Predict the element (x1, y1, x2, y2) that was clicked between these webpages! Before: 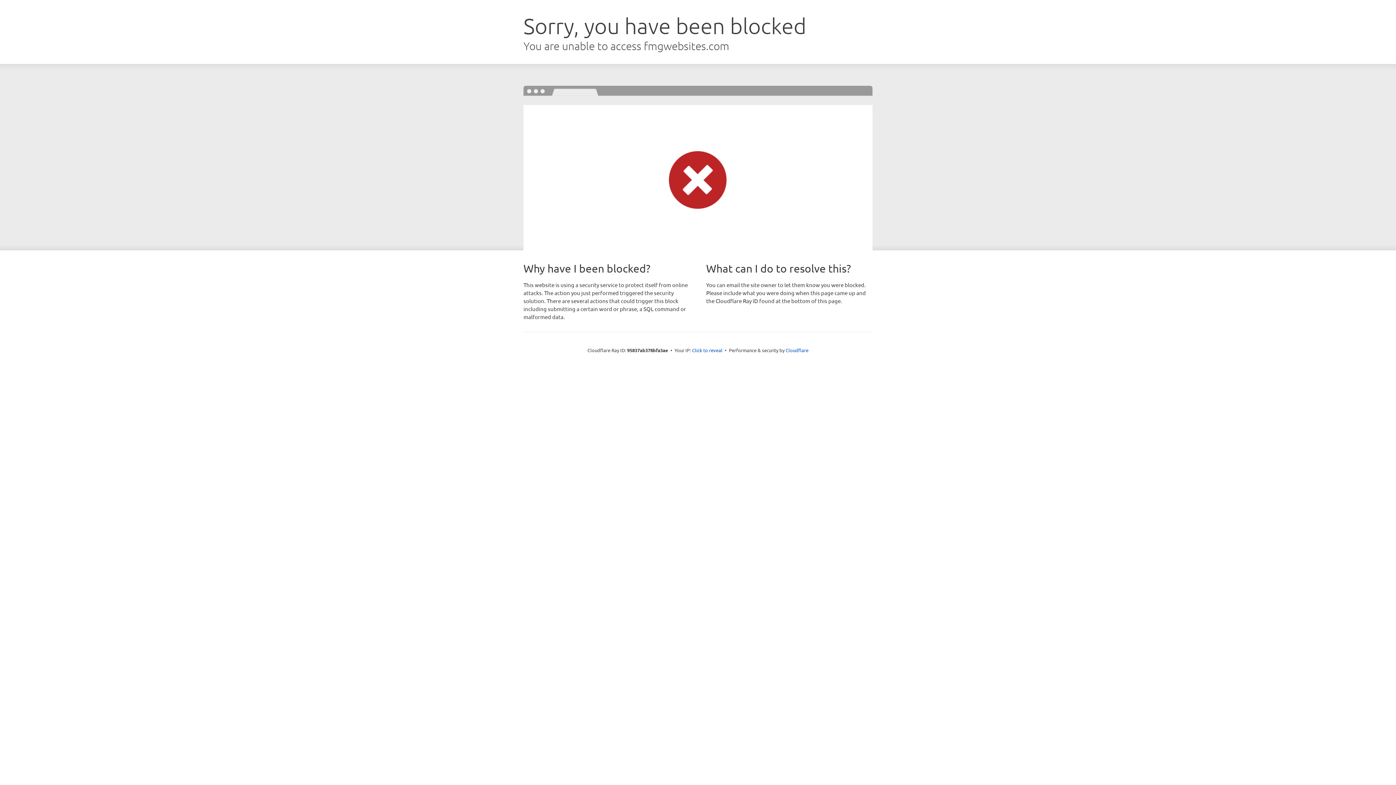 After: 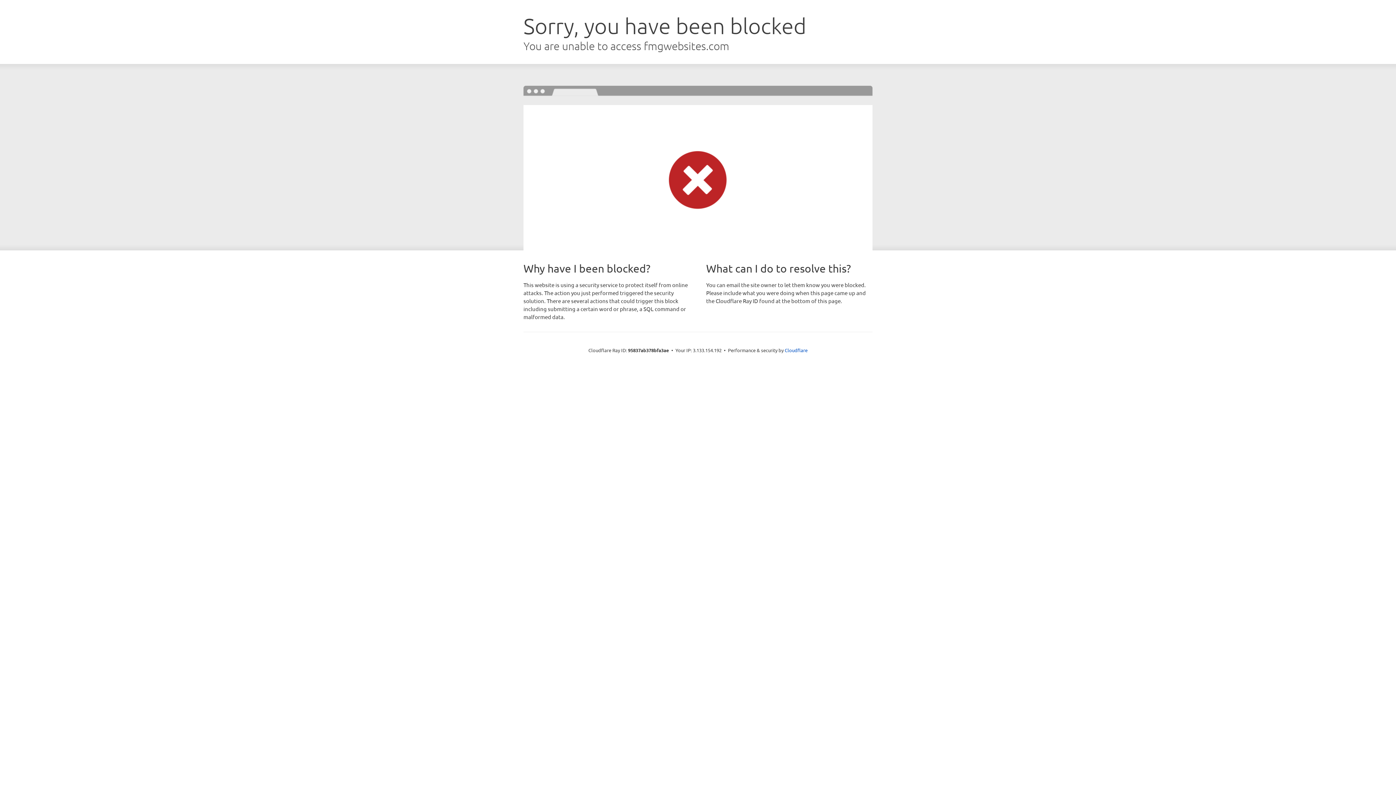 Action: bbox: (692, 346, 722, 353) label: Click to reveal